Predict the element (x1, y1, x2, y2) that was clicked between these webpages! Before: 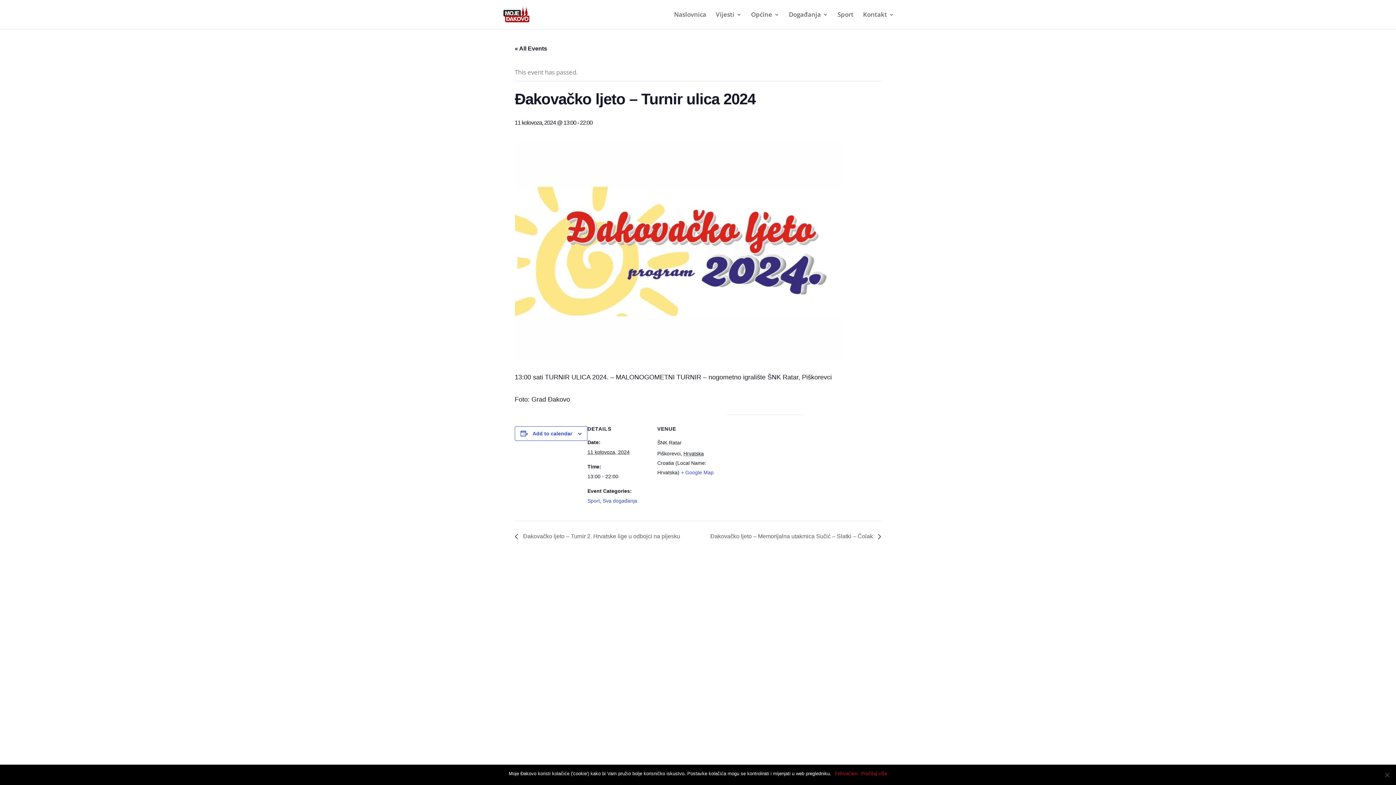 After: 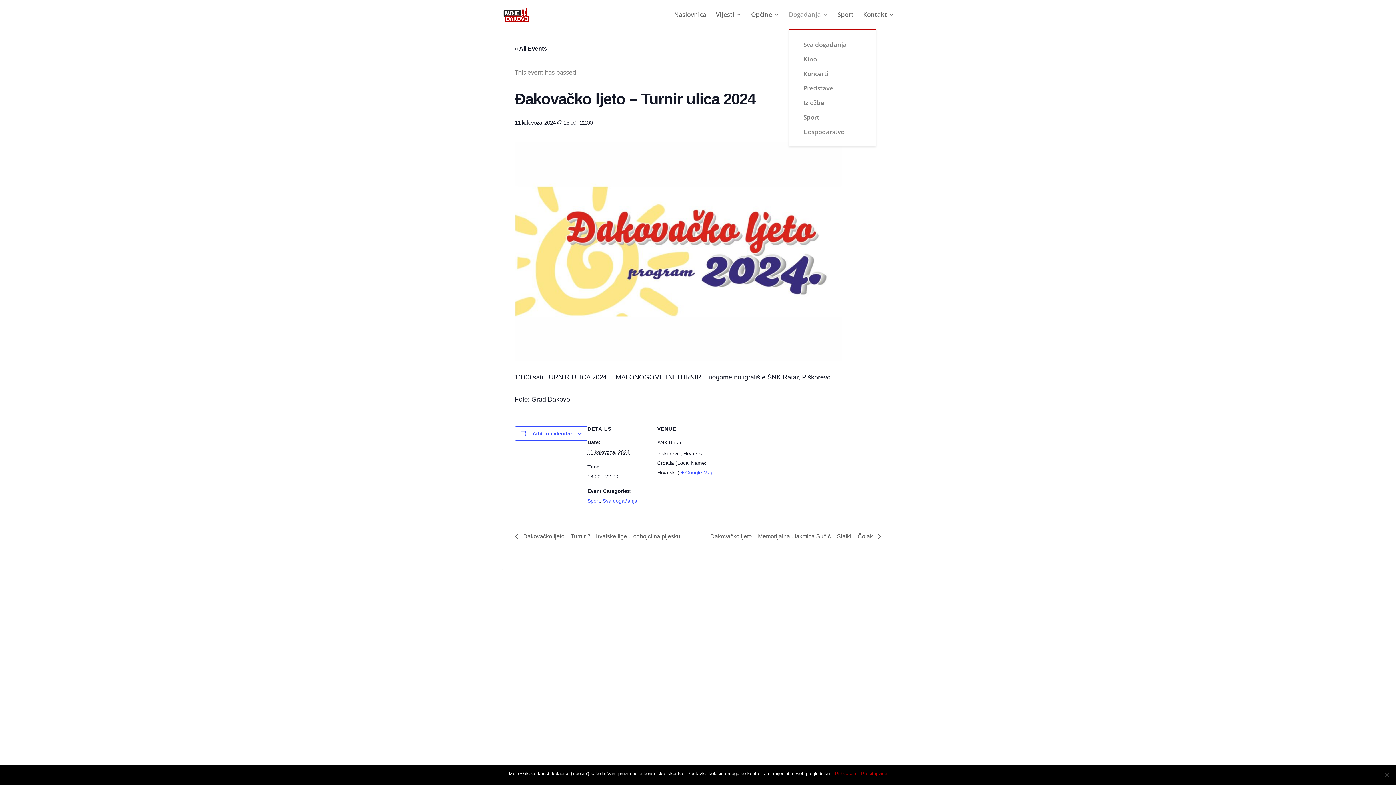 Action: label: Događanja bbox: (789, 12, 828, 29)